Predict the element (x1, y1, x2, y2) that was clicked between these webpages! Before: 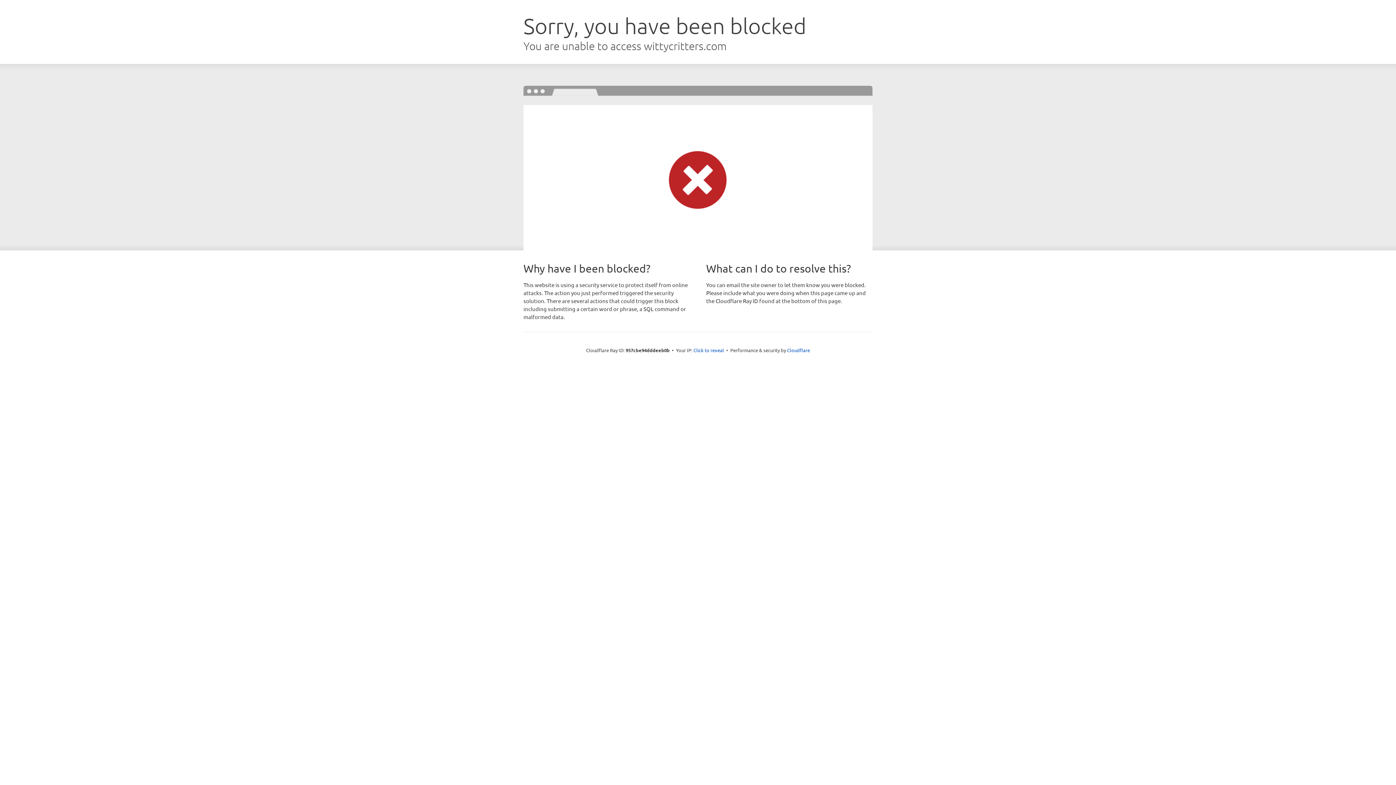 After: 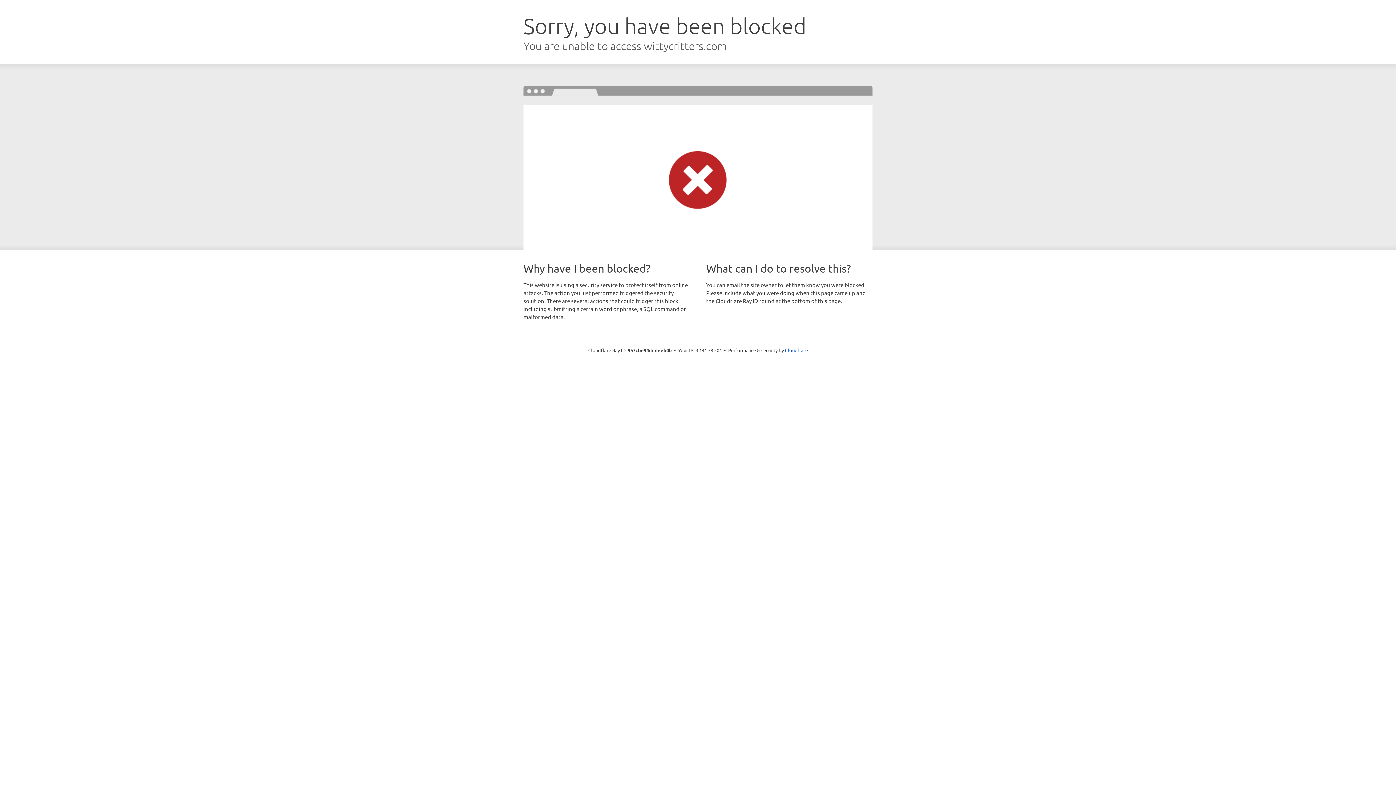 Action: label: Click to reveal bbox: (693, 346, 724, 353)